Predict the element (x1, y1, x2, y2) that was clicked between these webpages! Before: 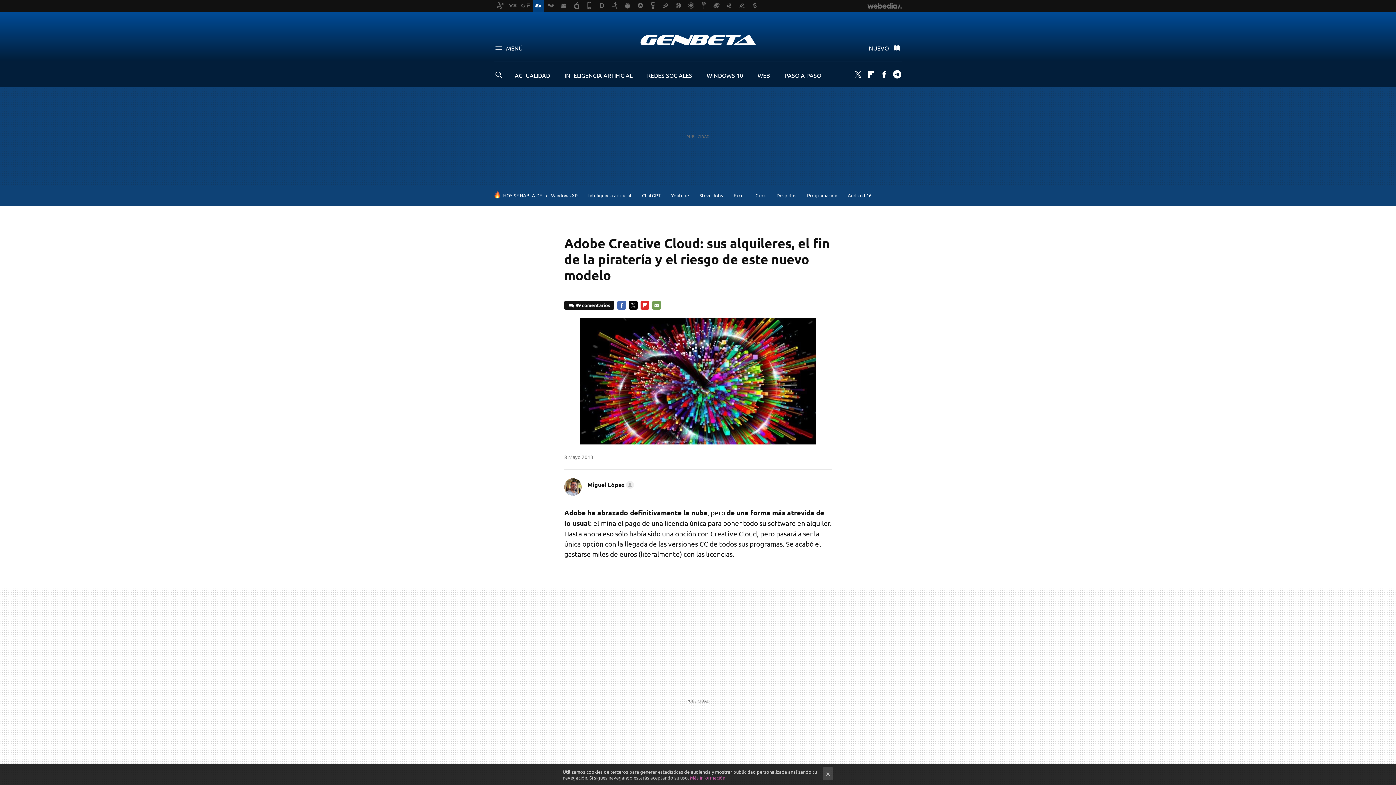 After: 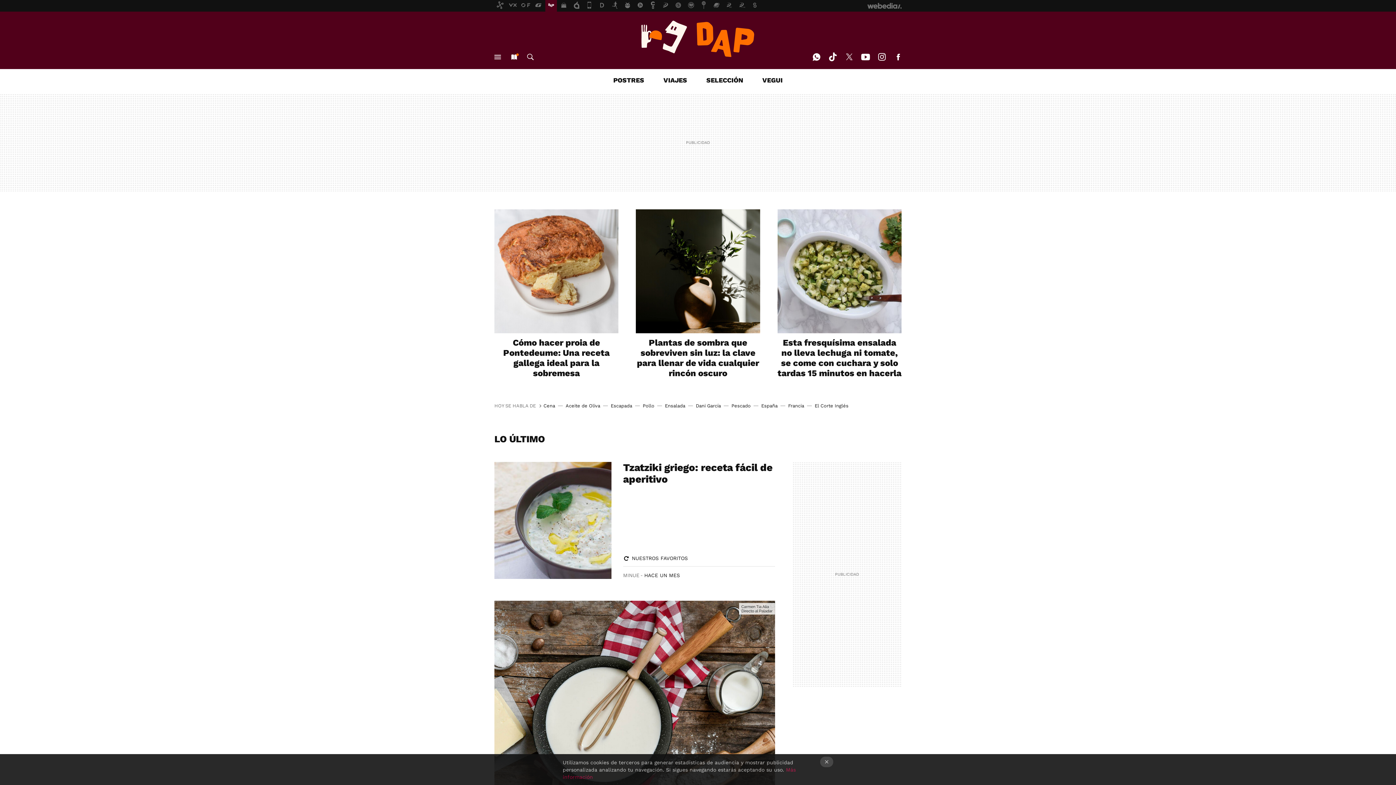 Action: bbox: (545, 0, 557, 11)